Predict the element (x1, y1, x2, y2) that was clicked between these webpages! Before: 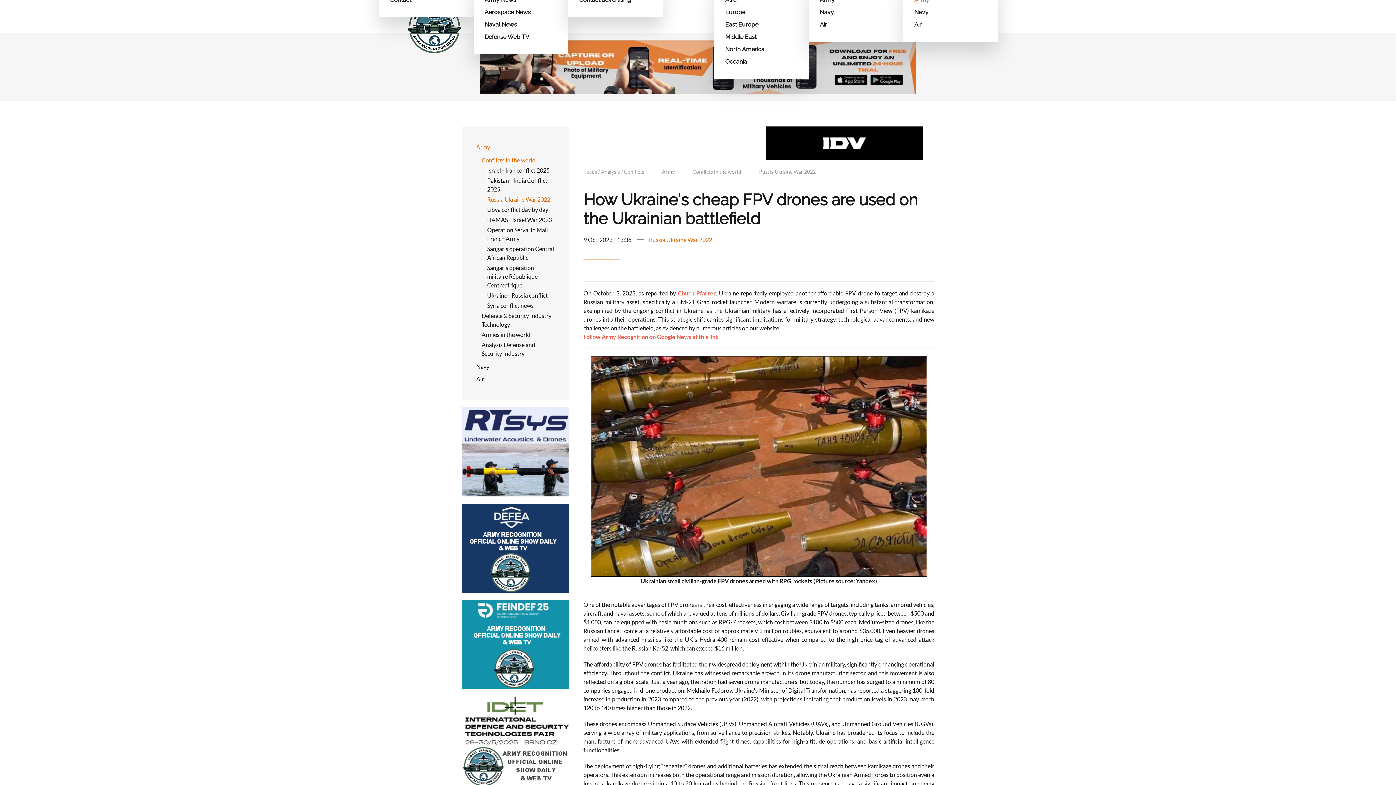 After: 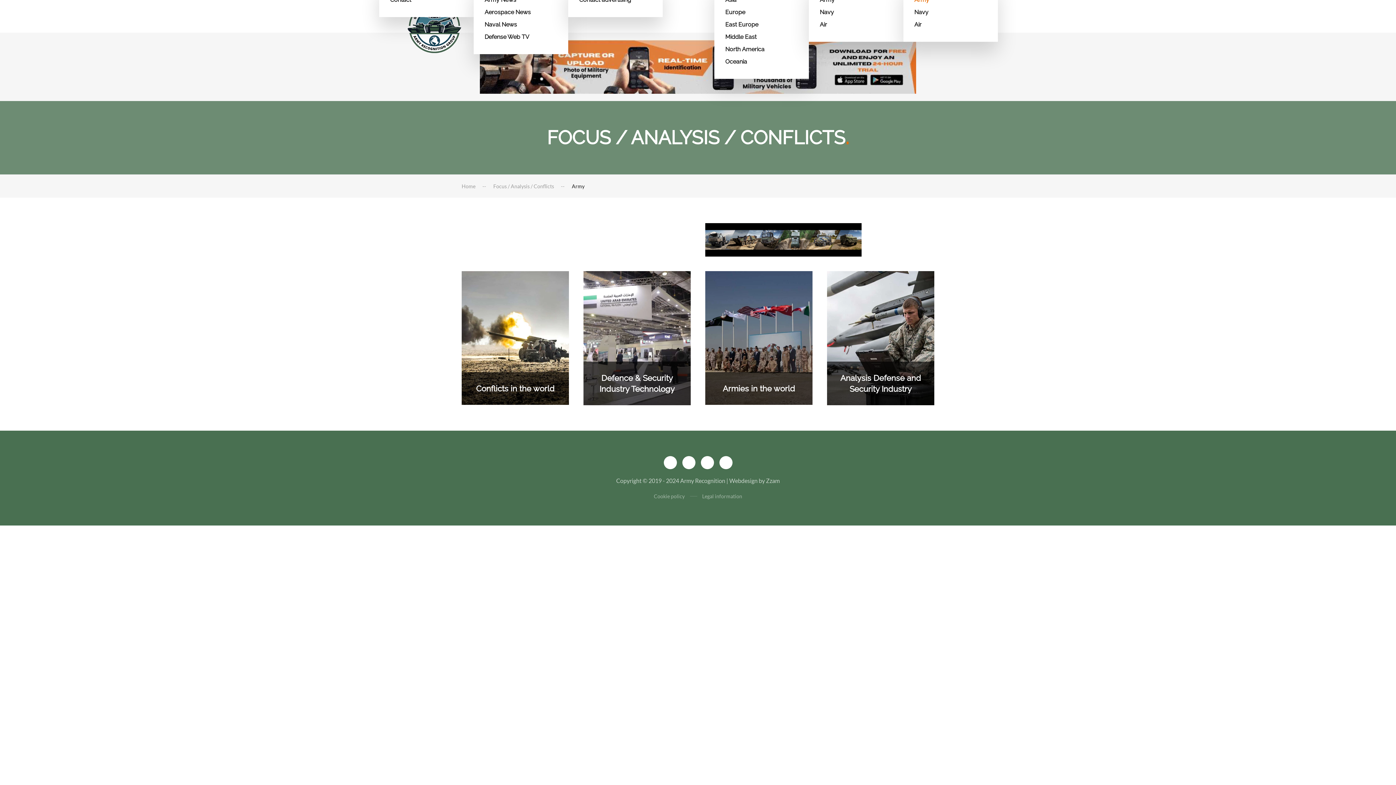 Action: label: Army bbox: (662, 168, 674, 174)